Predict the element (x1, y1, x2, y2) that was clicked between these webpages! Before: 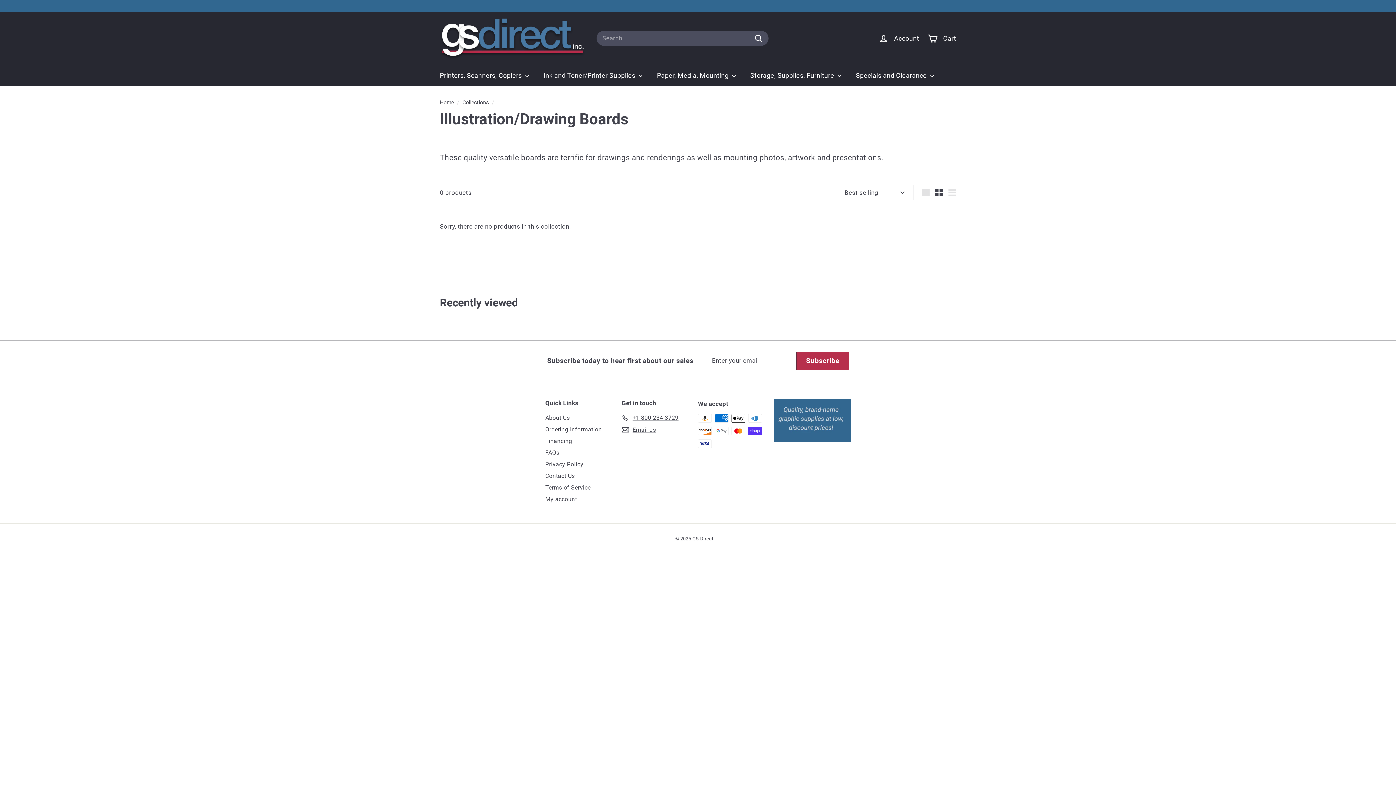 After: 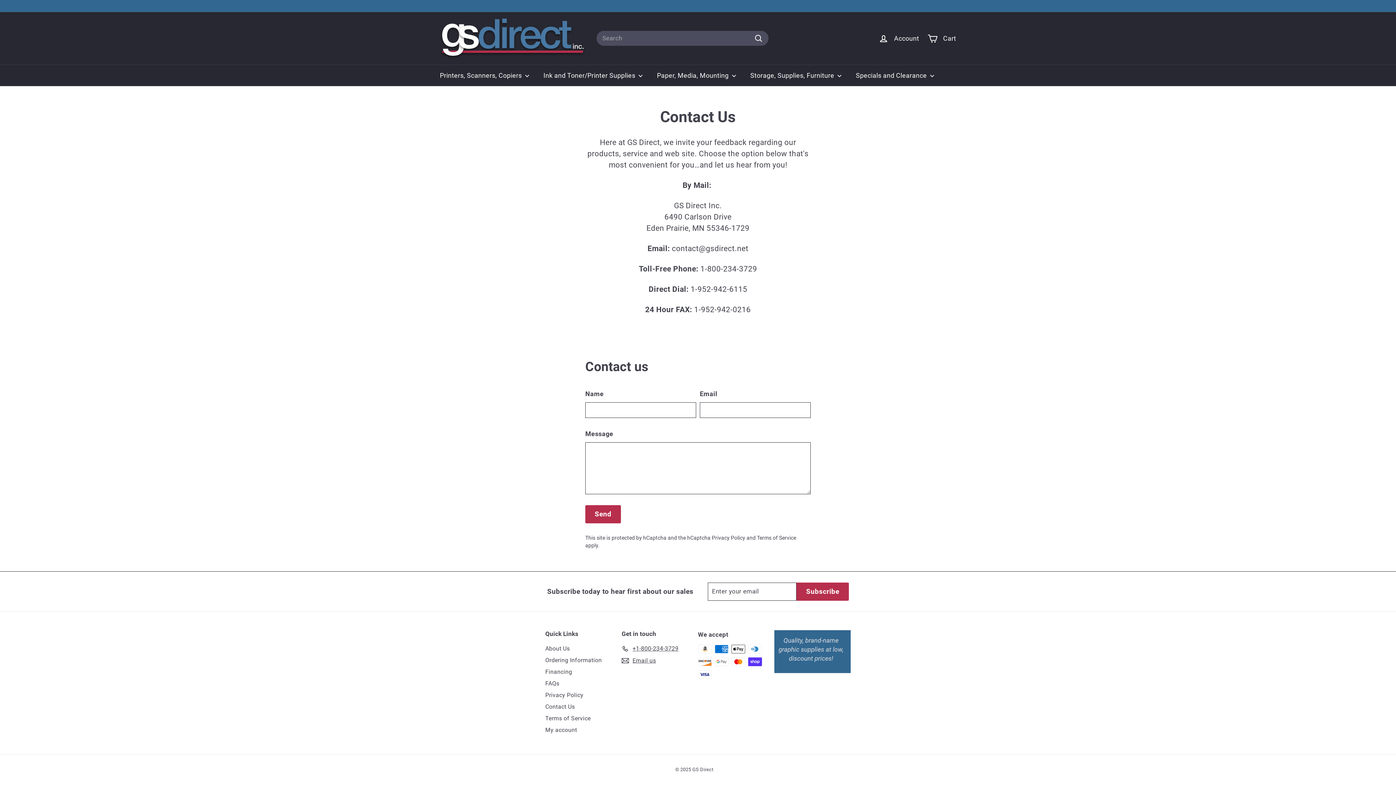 Action: label: Contact Us bbox: (545, 470, 575, 482)